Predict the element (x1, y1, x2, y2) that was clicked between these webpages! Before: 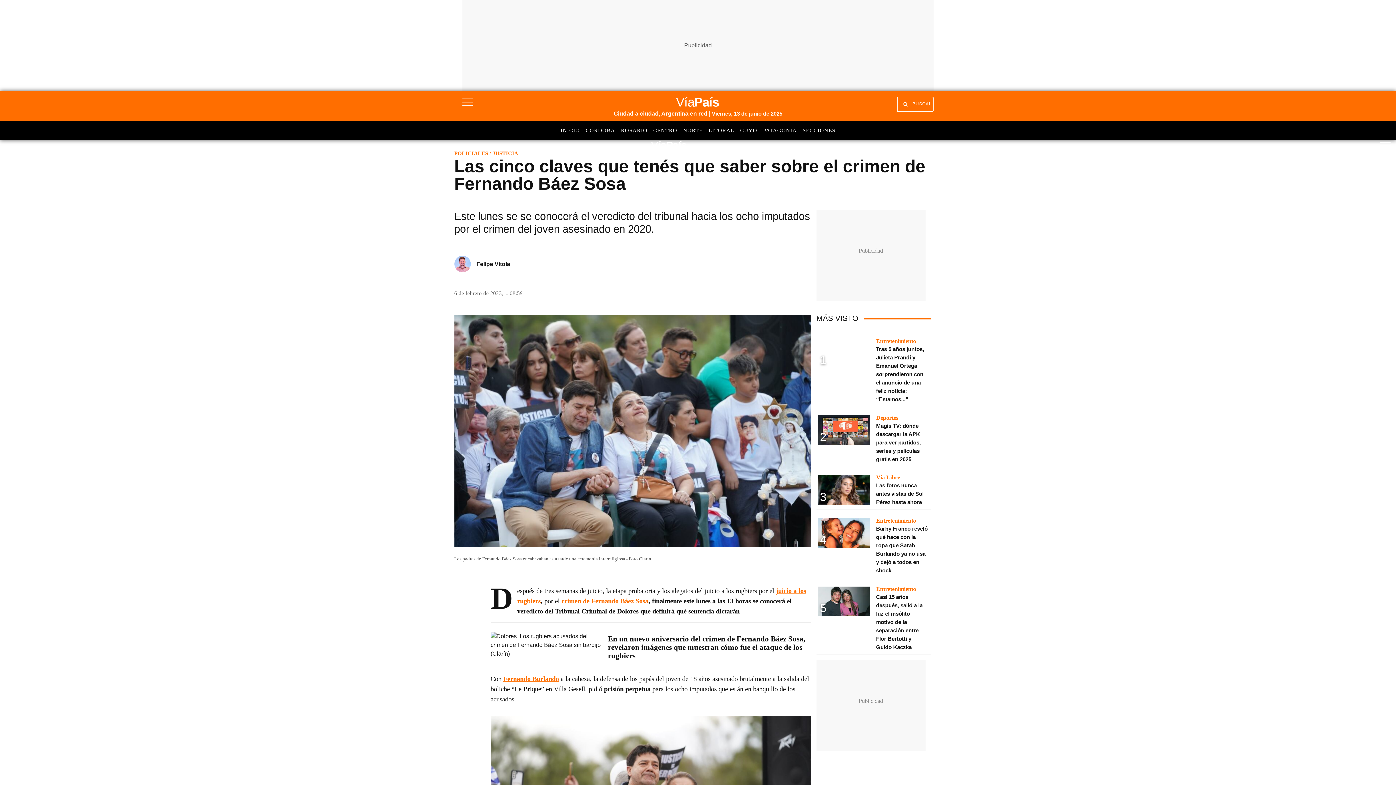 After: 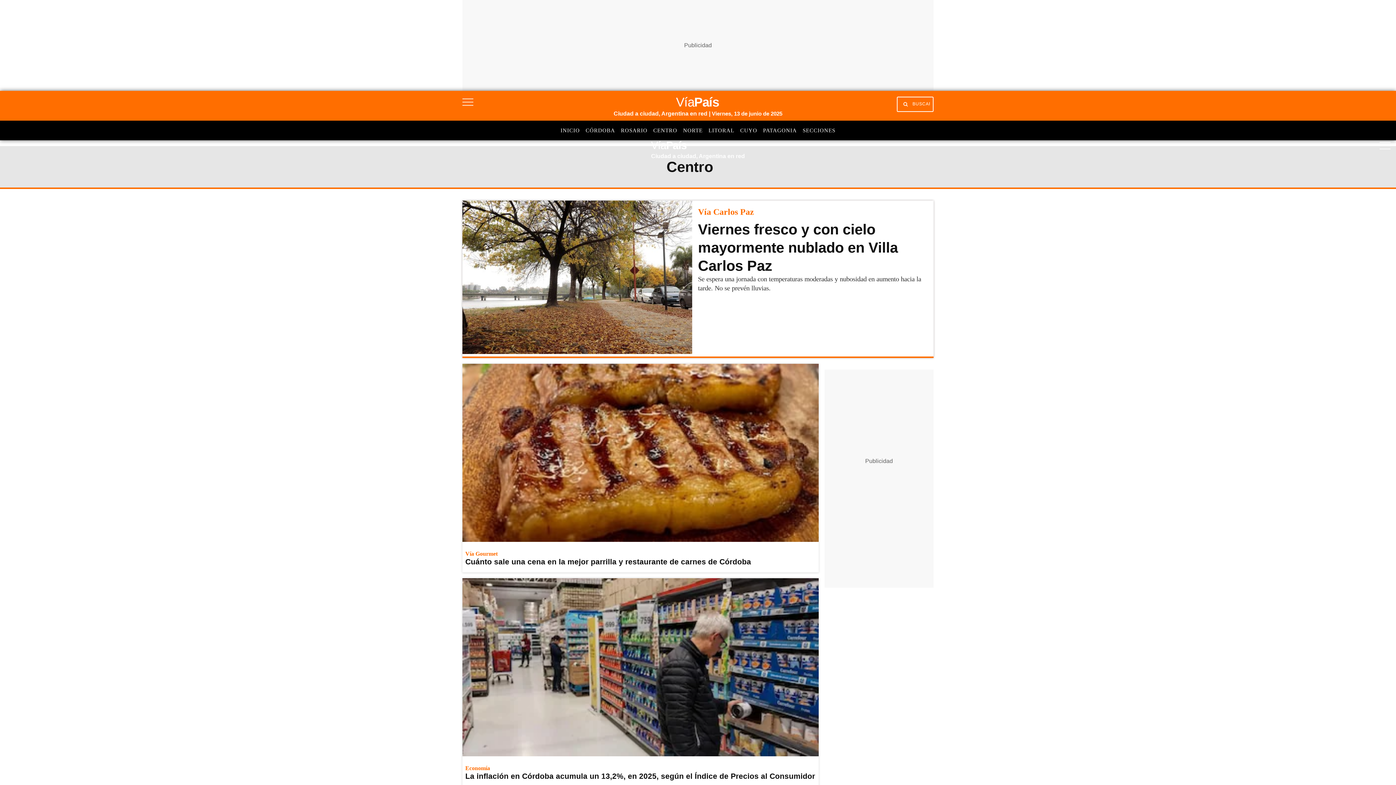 Action: bbox: (653, 127, 677, 133) label: CENTRO